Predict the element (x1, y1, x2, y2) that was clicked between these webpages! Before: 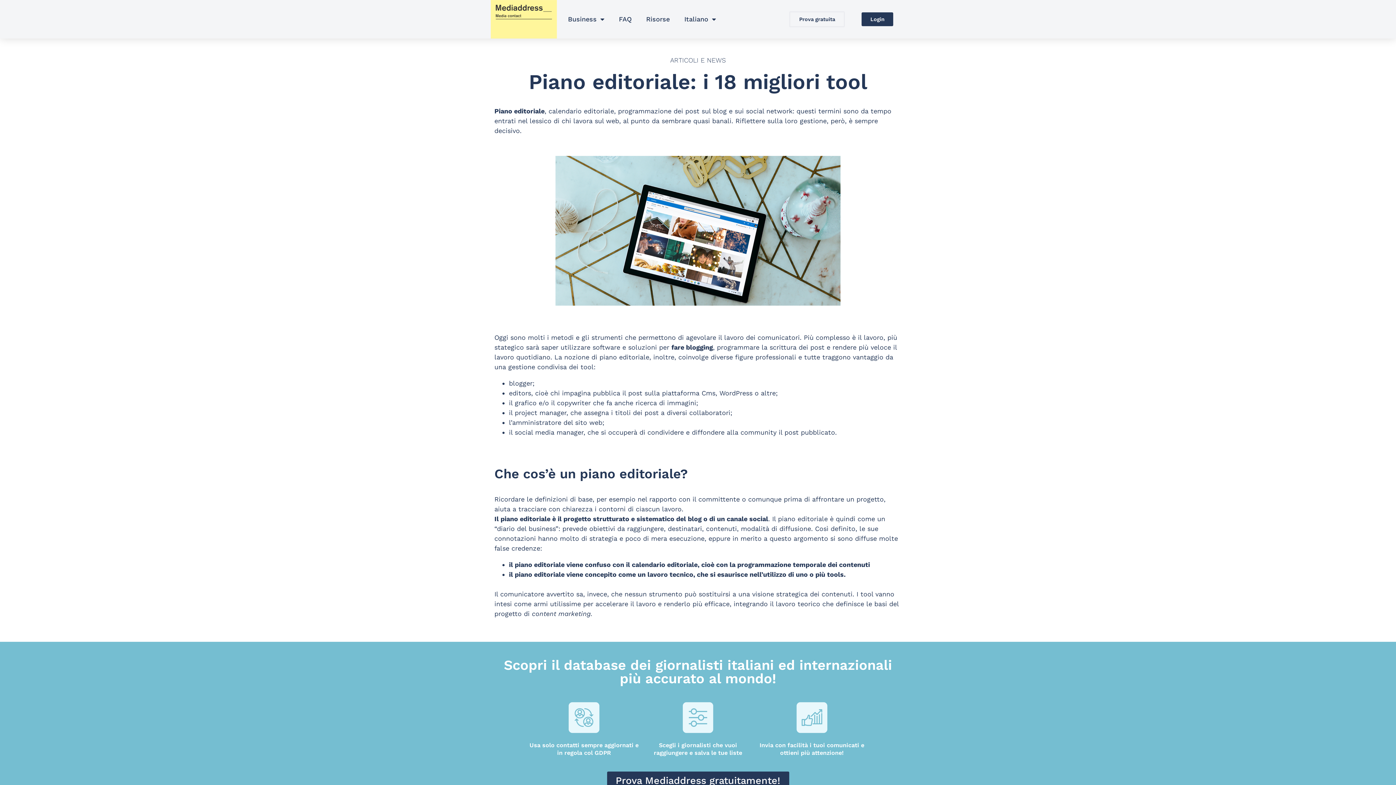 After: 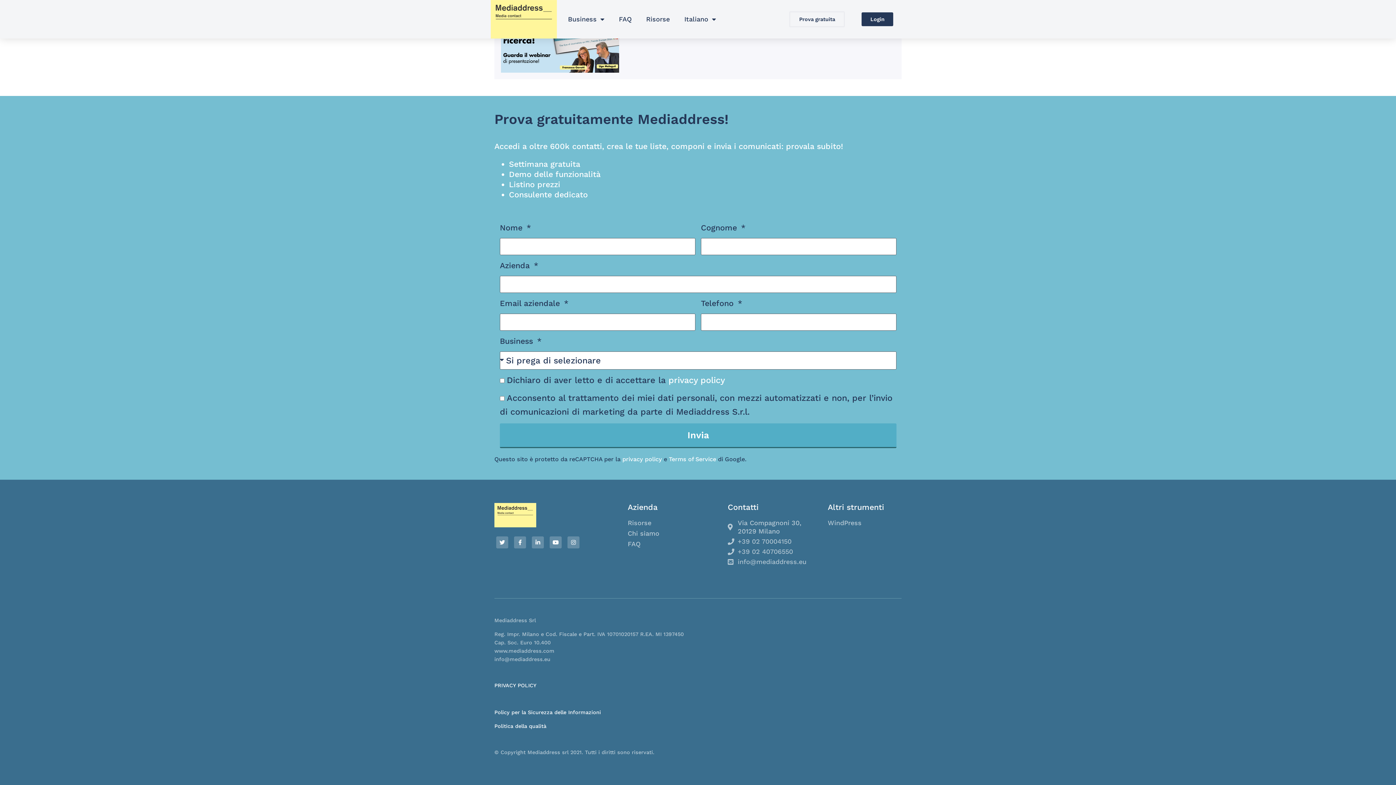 Action: label: Prova Mediaddress gratuitamente! bbox: (607, 771, 789, 791)